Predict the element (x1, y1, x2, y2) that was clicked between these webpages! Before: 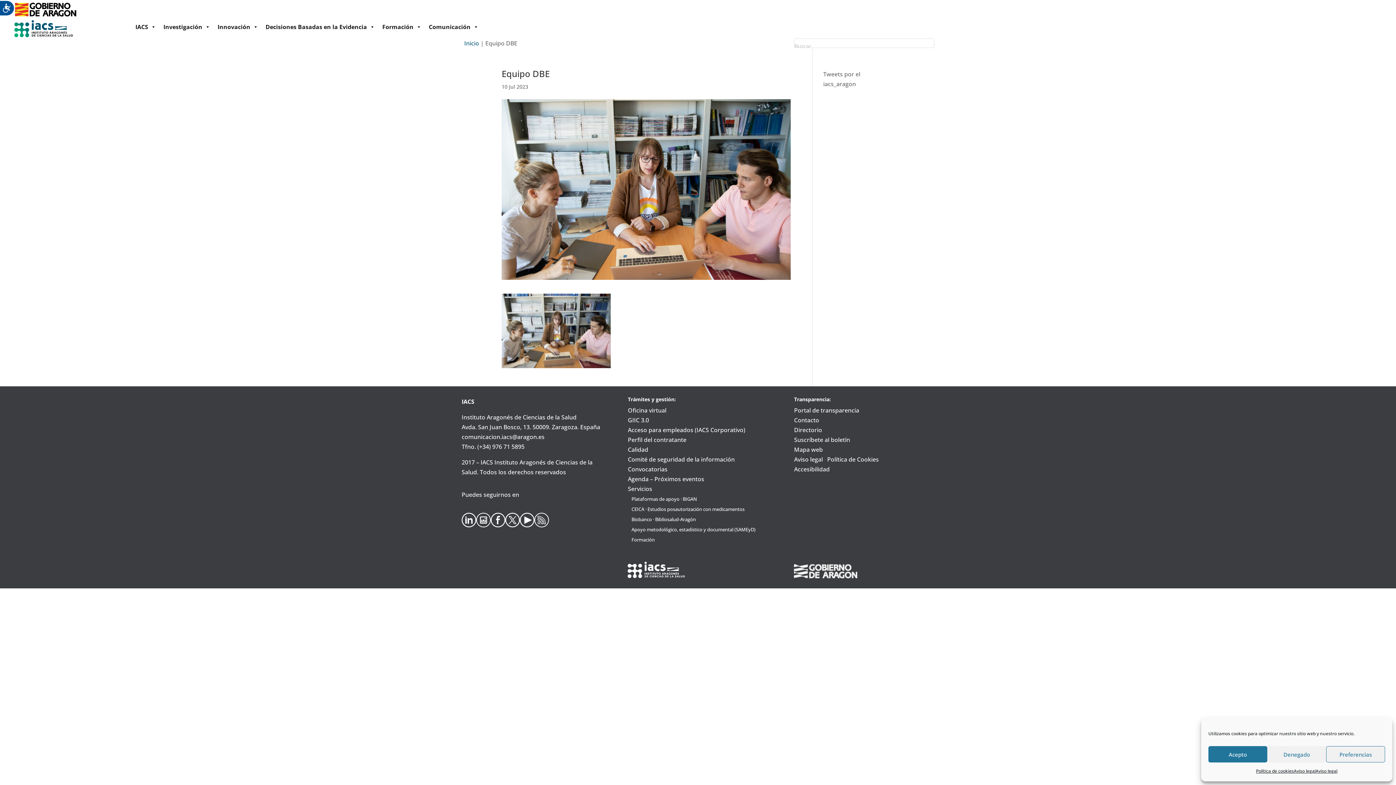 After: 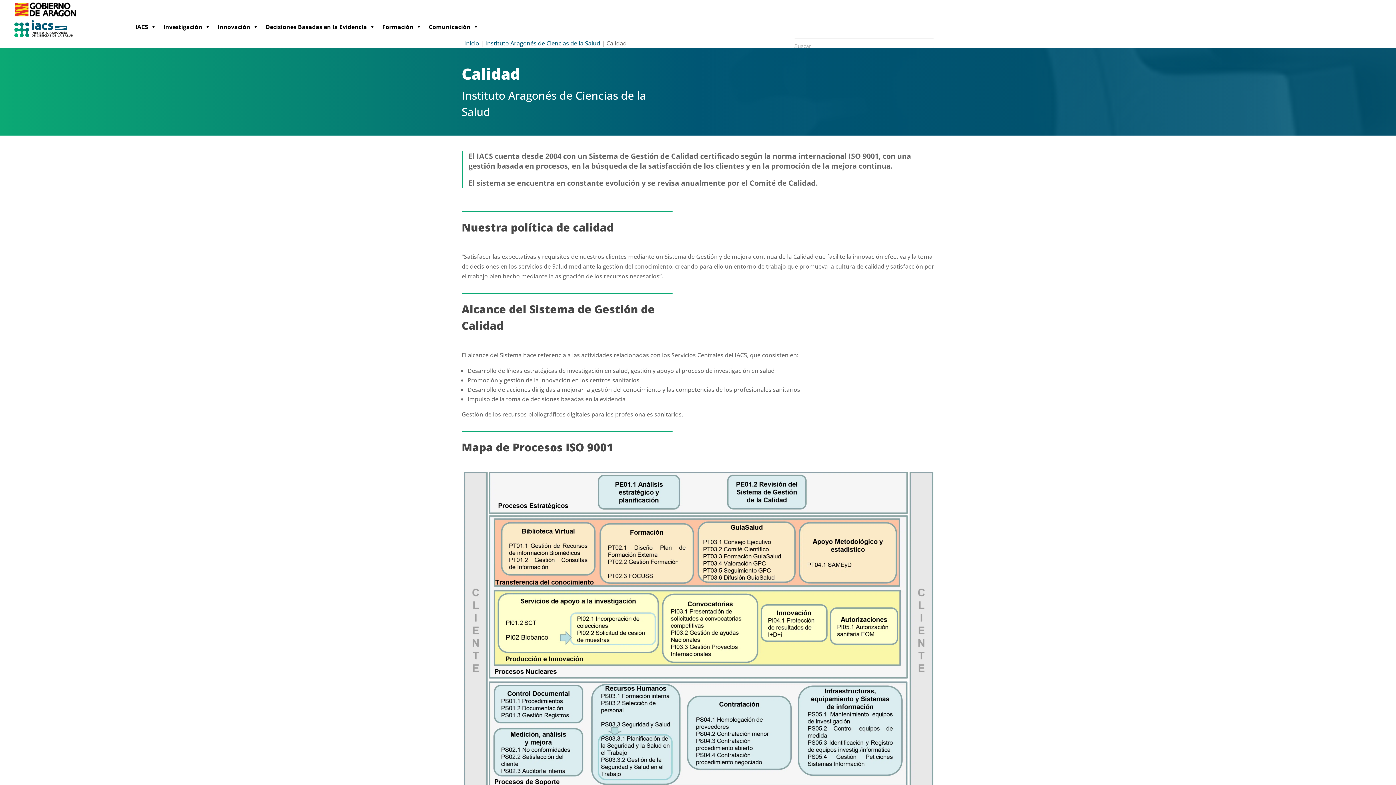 Action: bbox: (628, 445, 648, 453) label: Calidad